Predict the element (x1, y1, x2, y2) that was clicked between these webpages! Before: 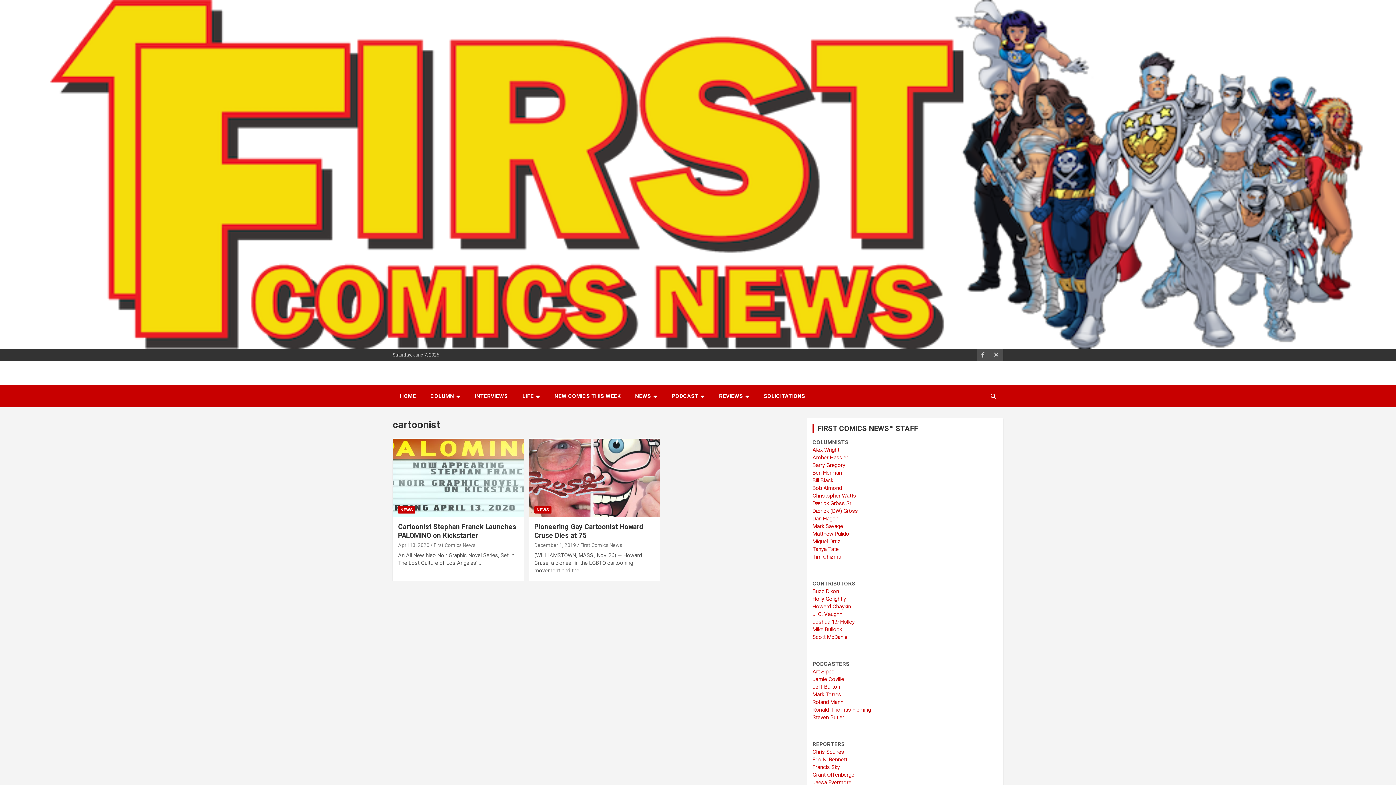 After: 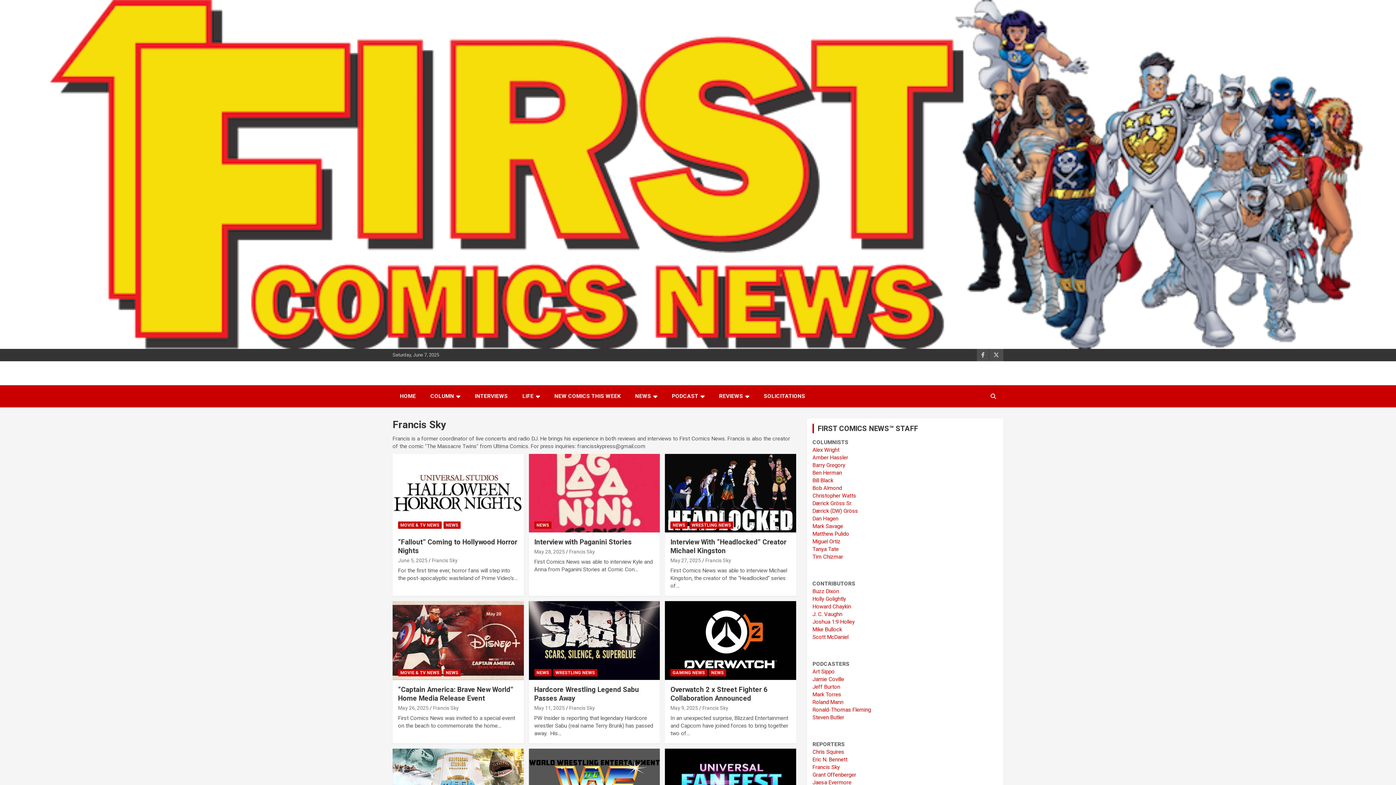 Action: label: Francis Sky bbox: (812, 764, 840, 770)